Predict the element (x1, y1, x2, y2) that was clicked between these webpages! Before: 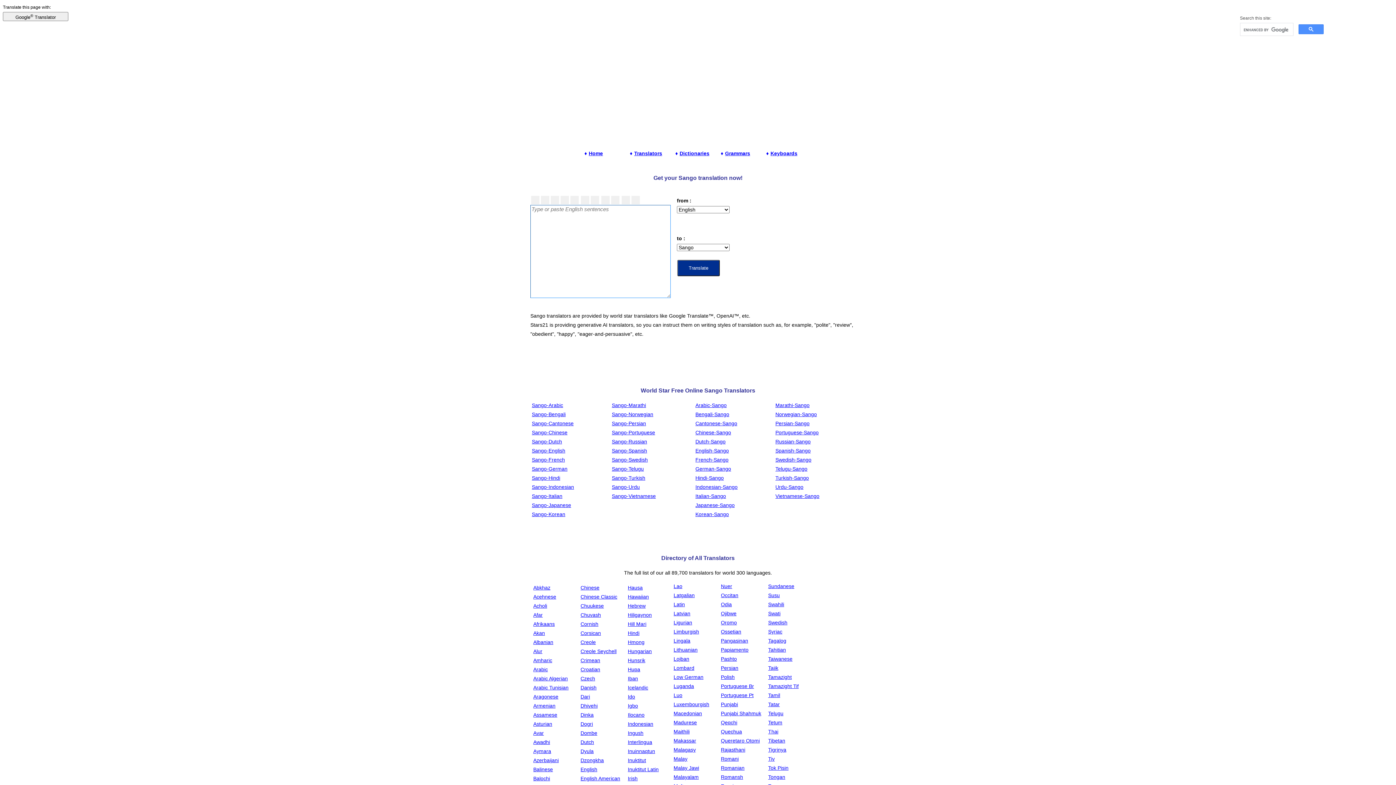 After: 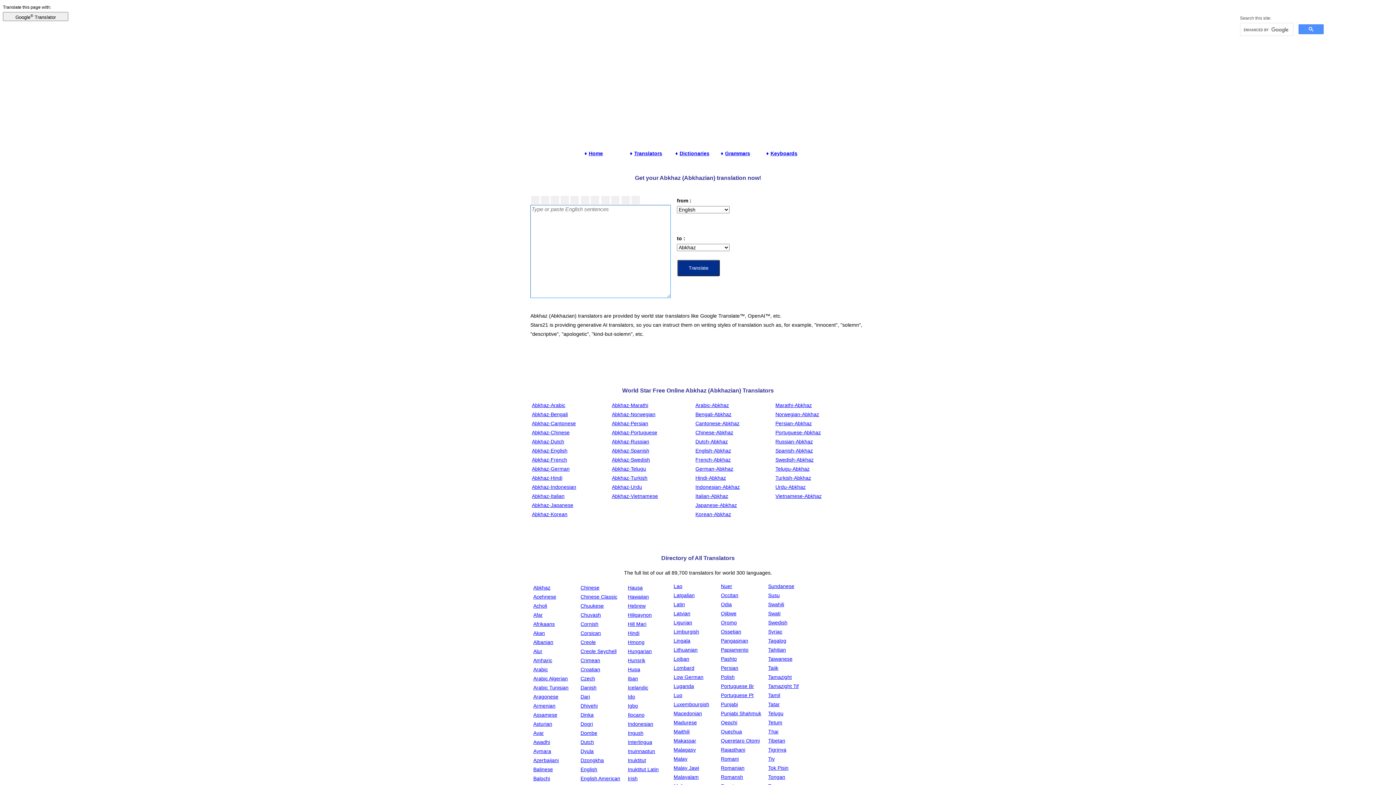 Action: label: Abkhaz bbox: (533, 585, 550, 590)